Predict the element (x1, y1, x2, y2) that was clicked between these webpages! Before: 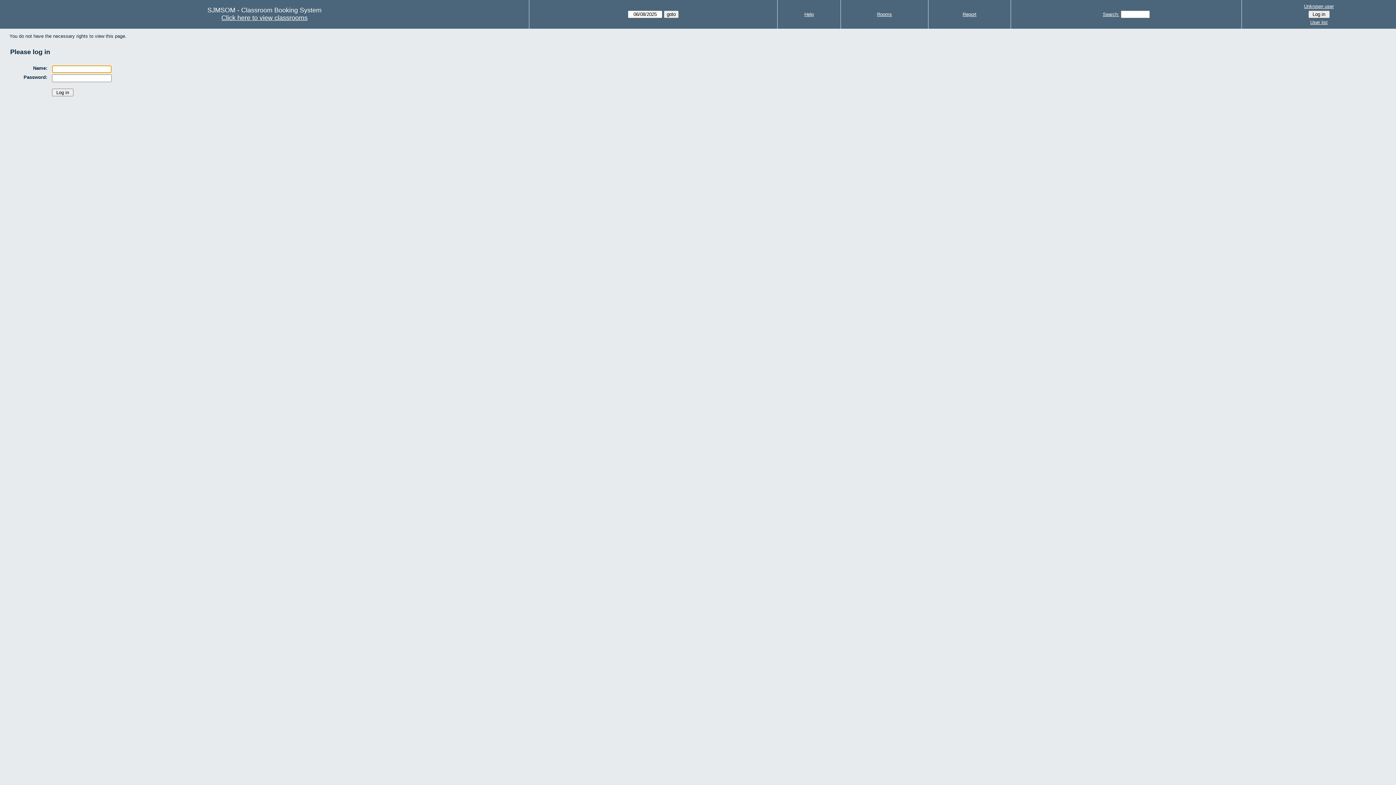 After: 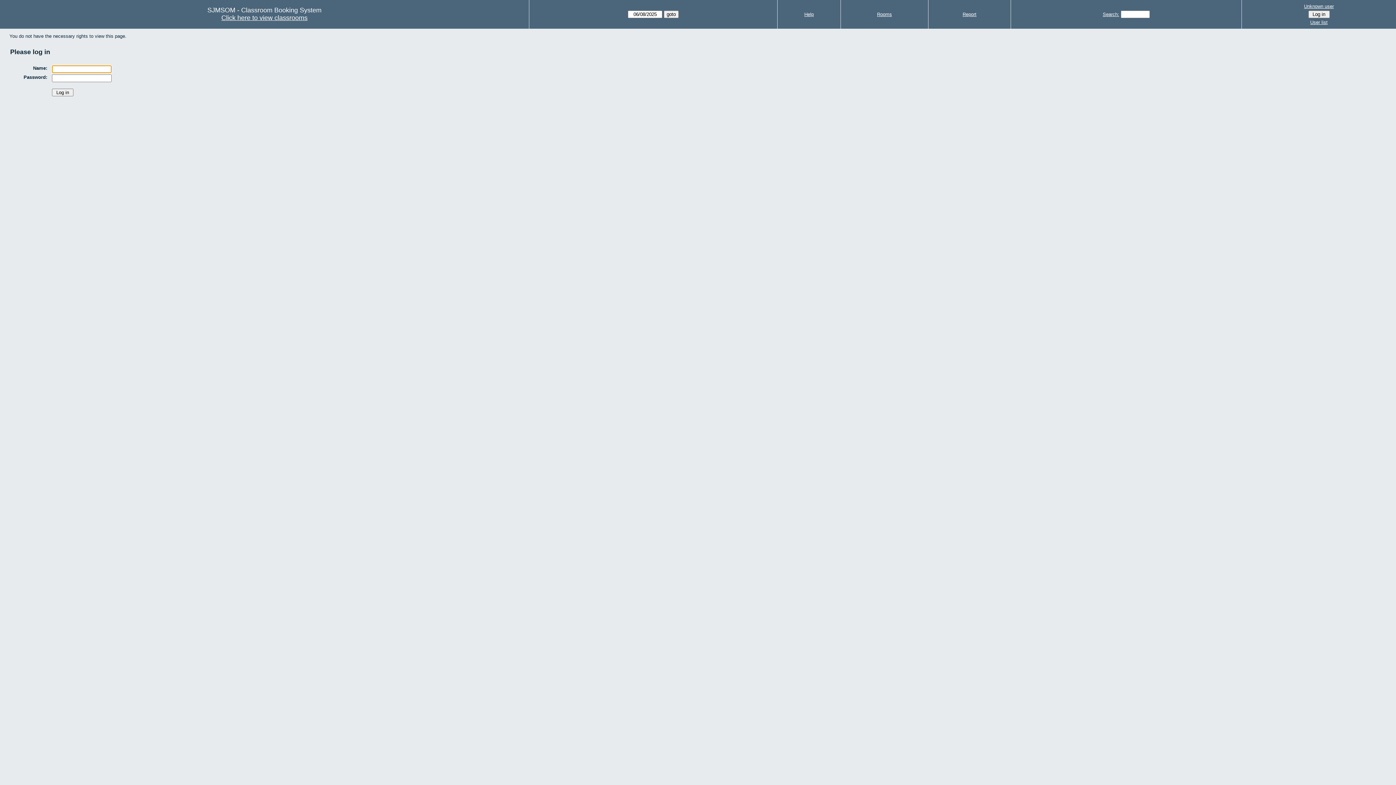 Action: label: Unknown user bbox: (1244, 2, 1394, 10)